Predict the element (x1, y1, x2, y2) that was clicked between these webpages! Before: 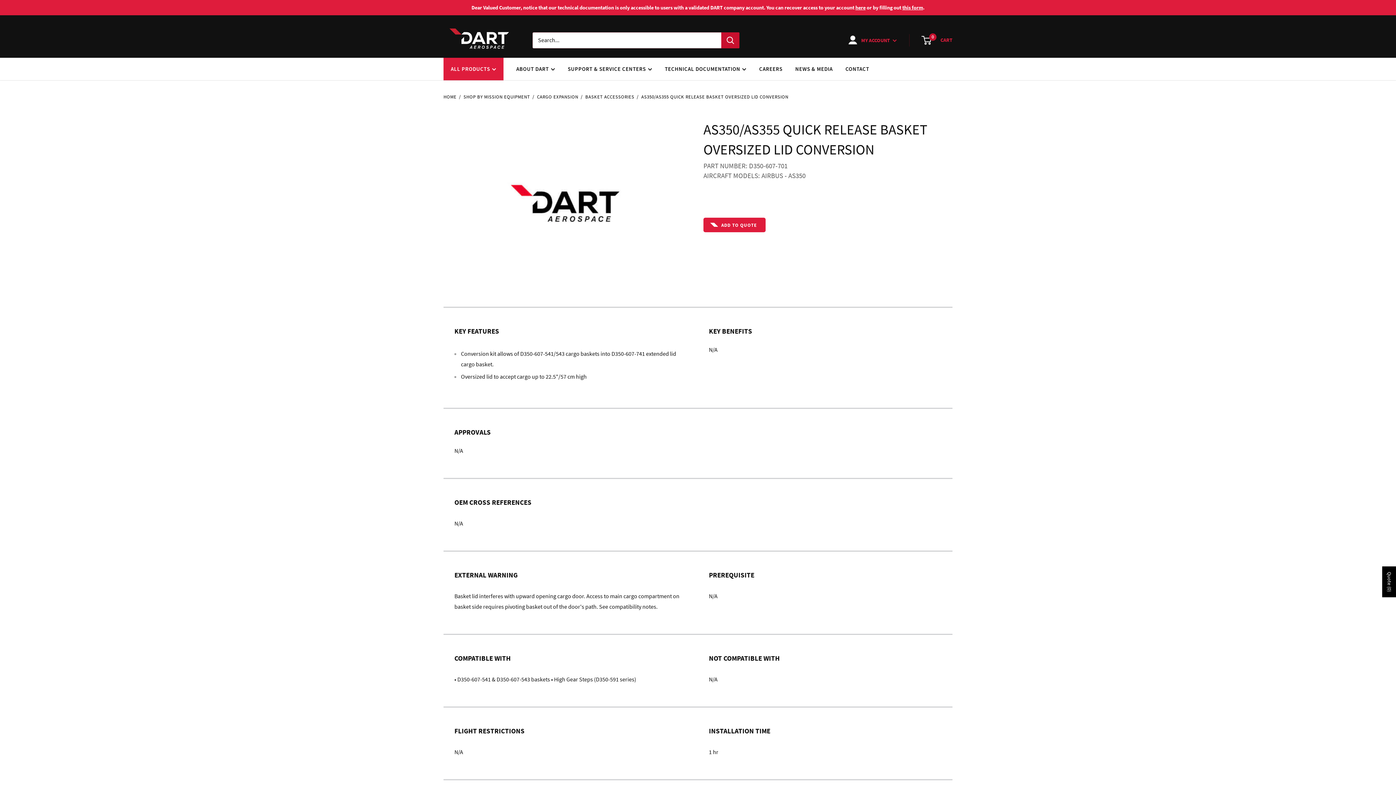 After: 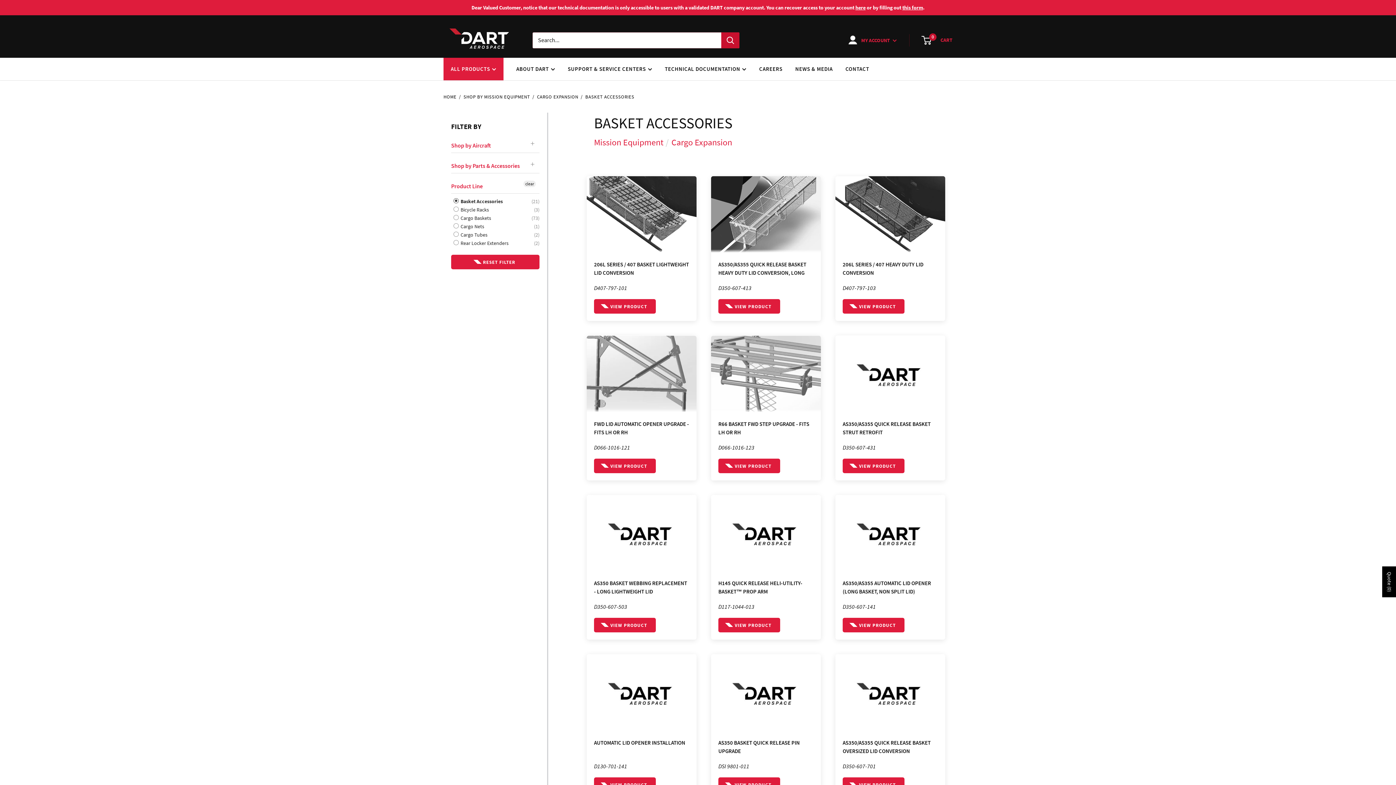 Action: bbox: (585, 93, 634, 100) label: BASKET ACCESSORIES